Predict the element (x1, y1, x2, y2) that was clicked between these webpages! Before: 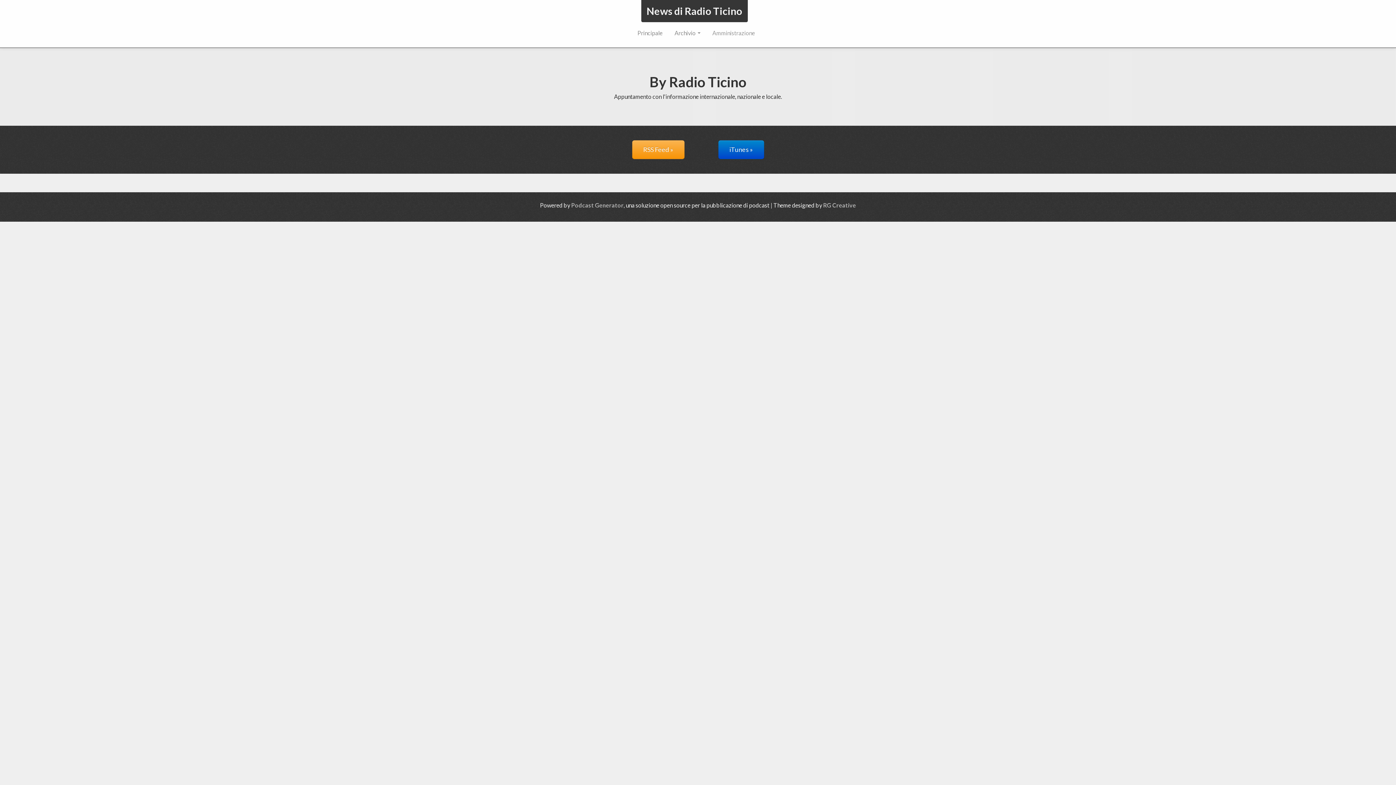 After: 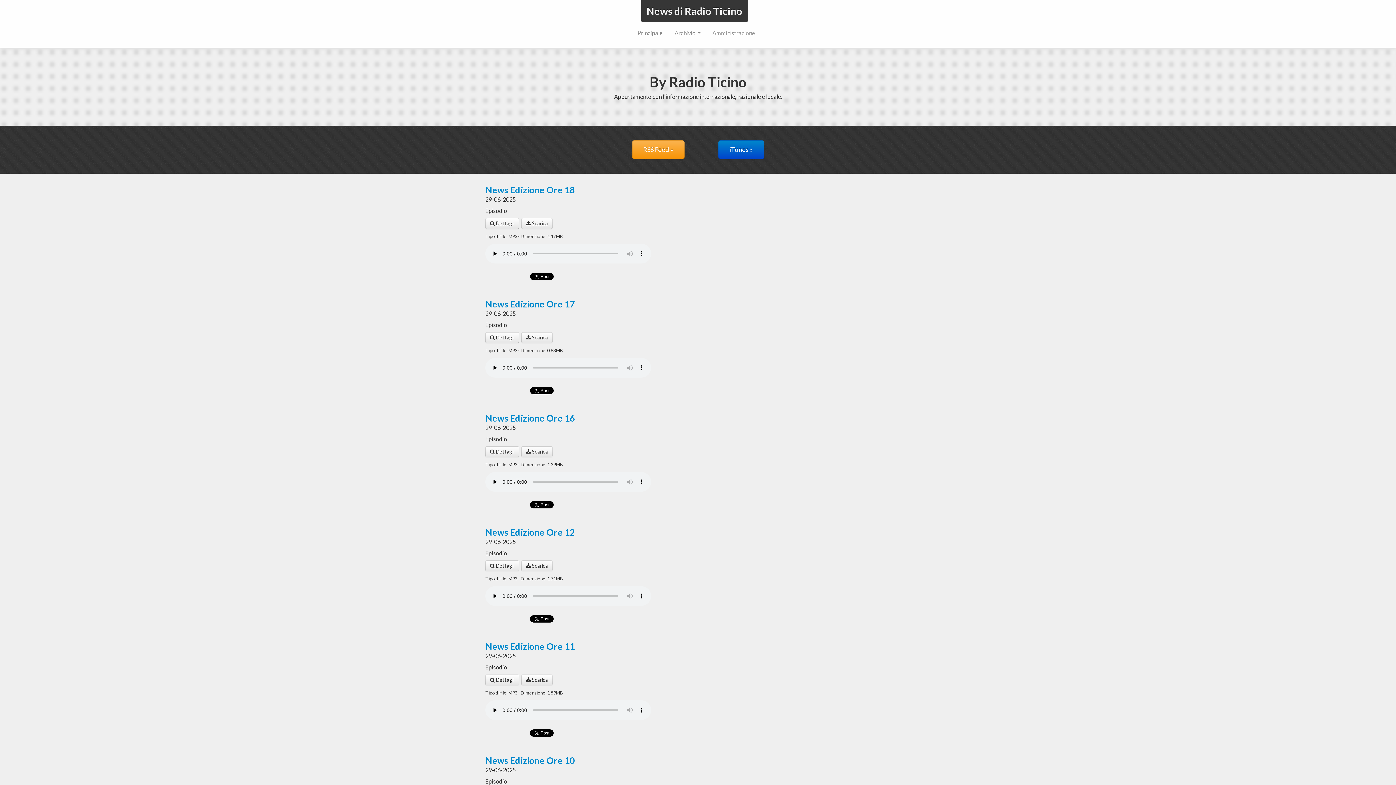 Action: bbox: (641, 0, 747, 22) label: News di Radio Ticino